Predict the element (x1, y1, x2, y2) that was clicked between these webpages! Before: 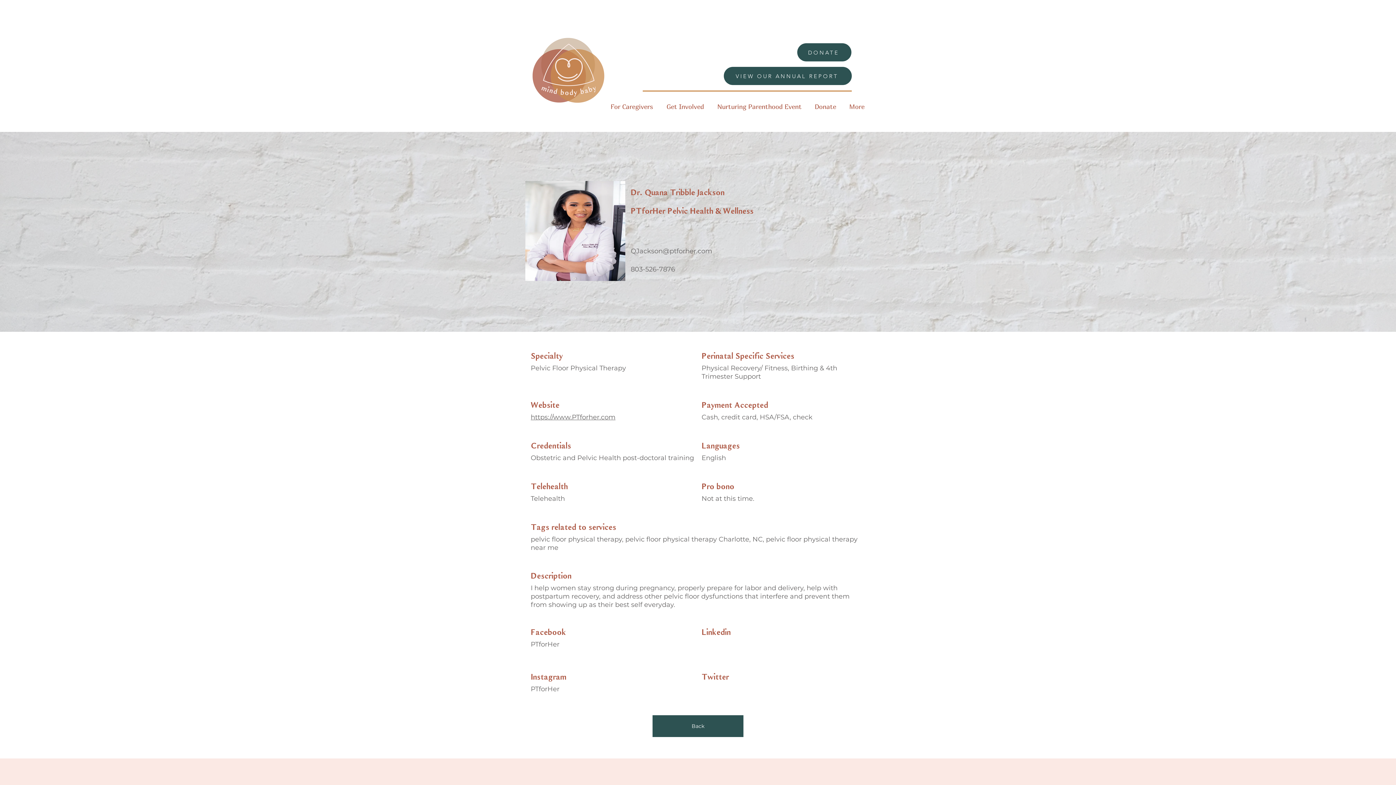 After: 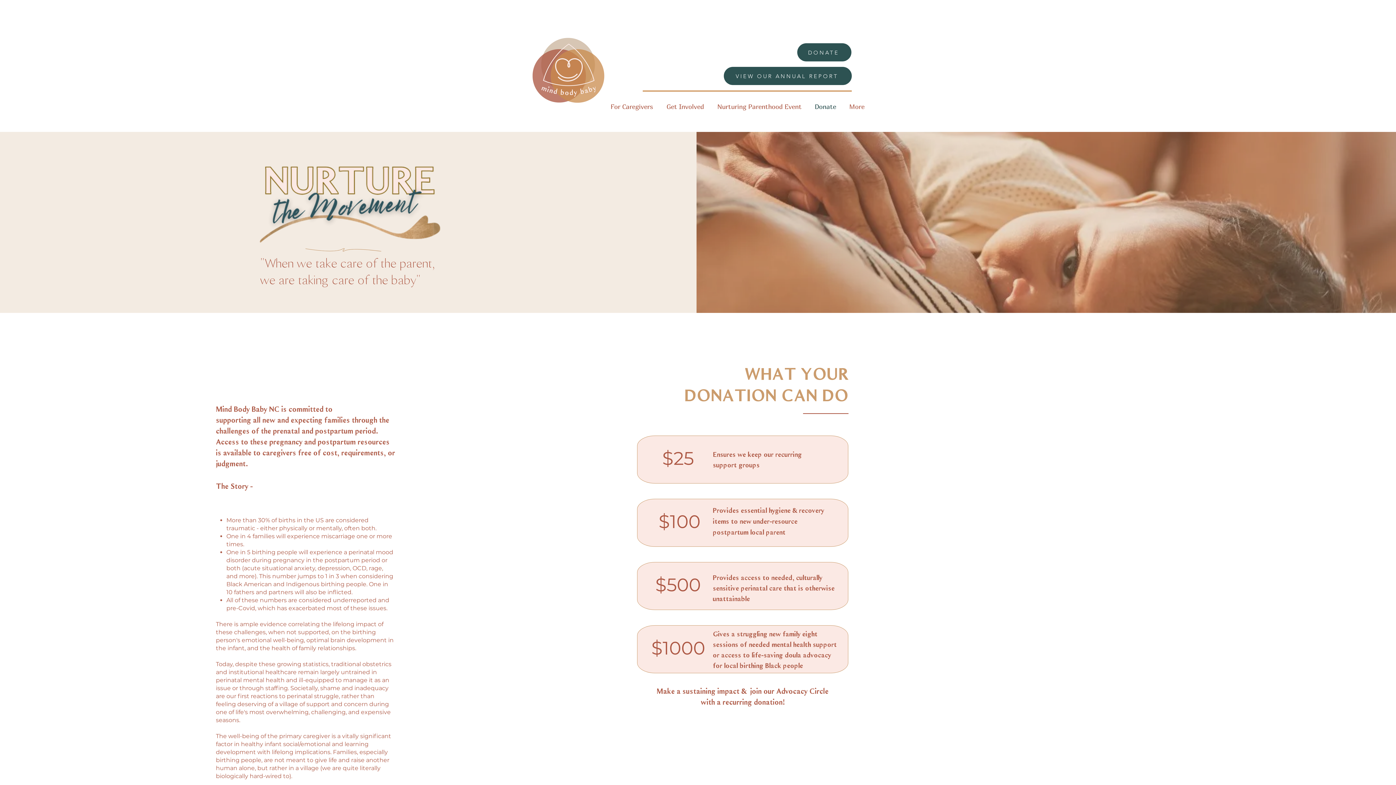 Action: label: Donate bbox: (808, 99, 842, 114)